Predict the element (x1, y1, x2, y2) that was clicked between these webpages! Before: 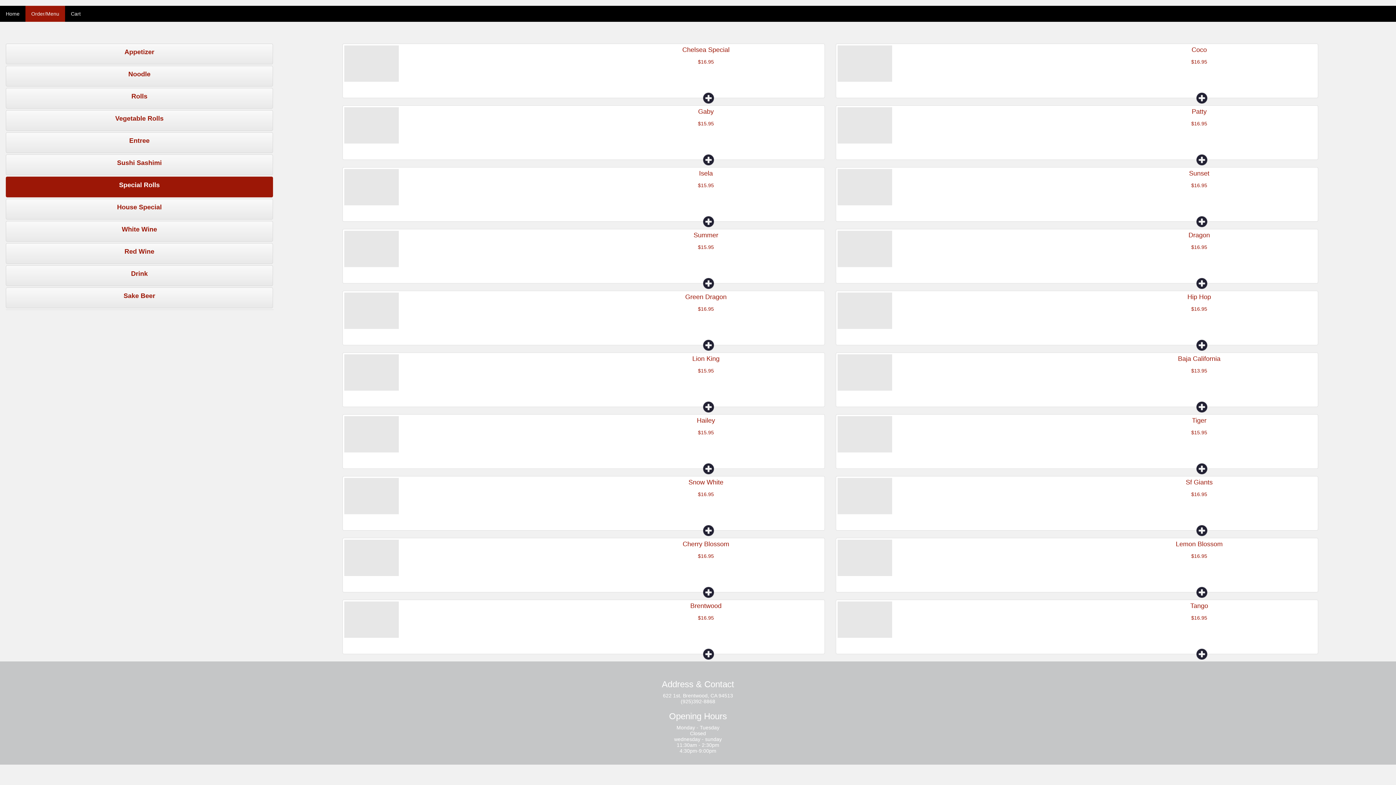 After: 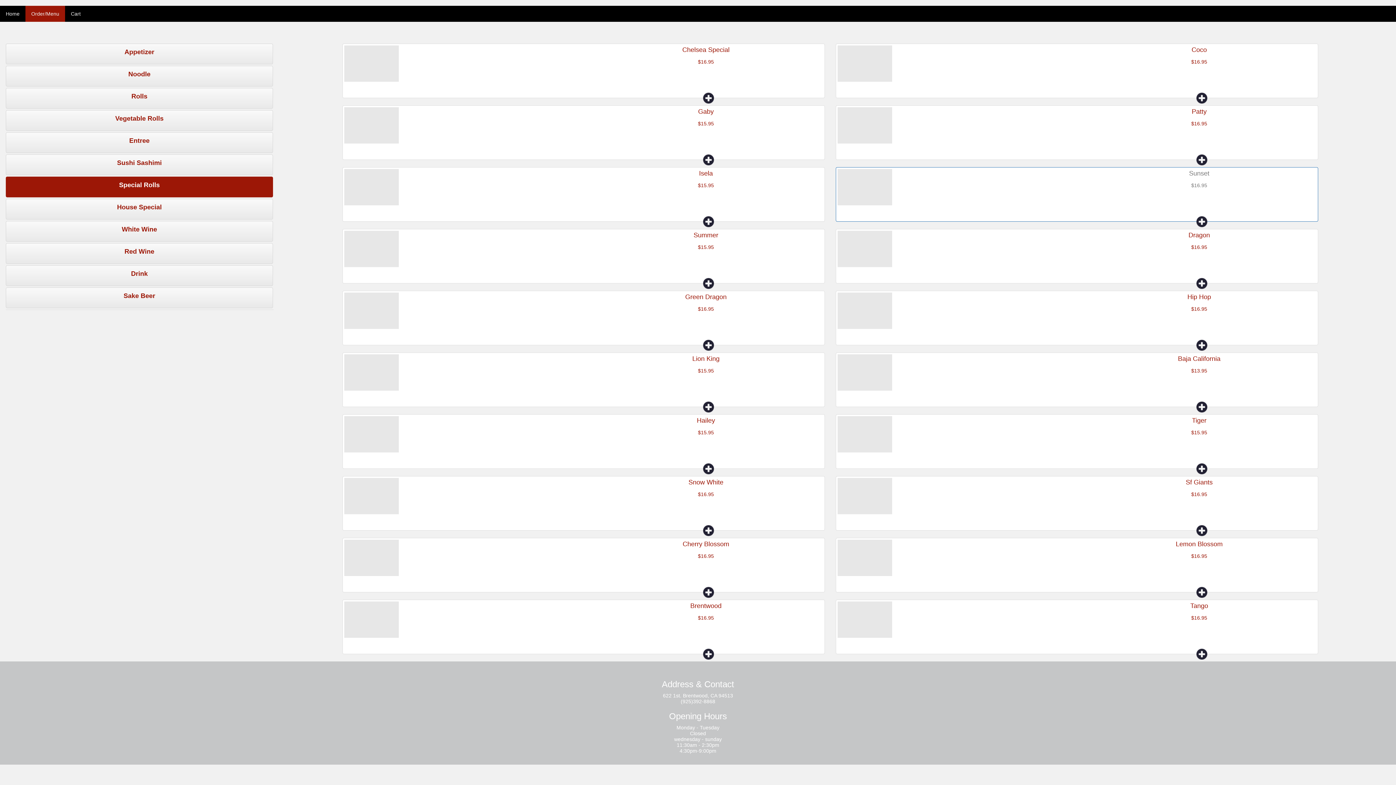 Action: bbox: (835, 167, 1318, 221) label: Sunset

$16.95